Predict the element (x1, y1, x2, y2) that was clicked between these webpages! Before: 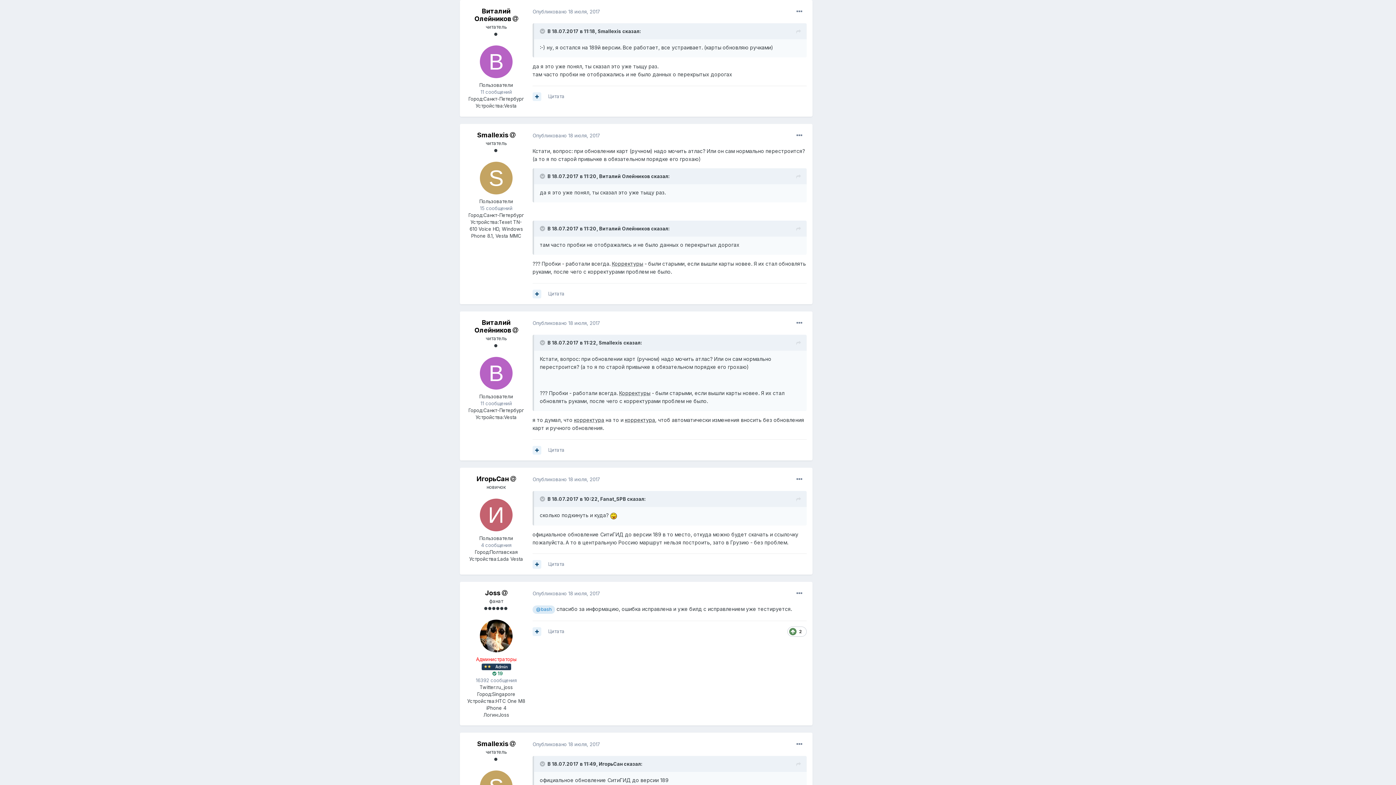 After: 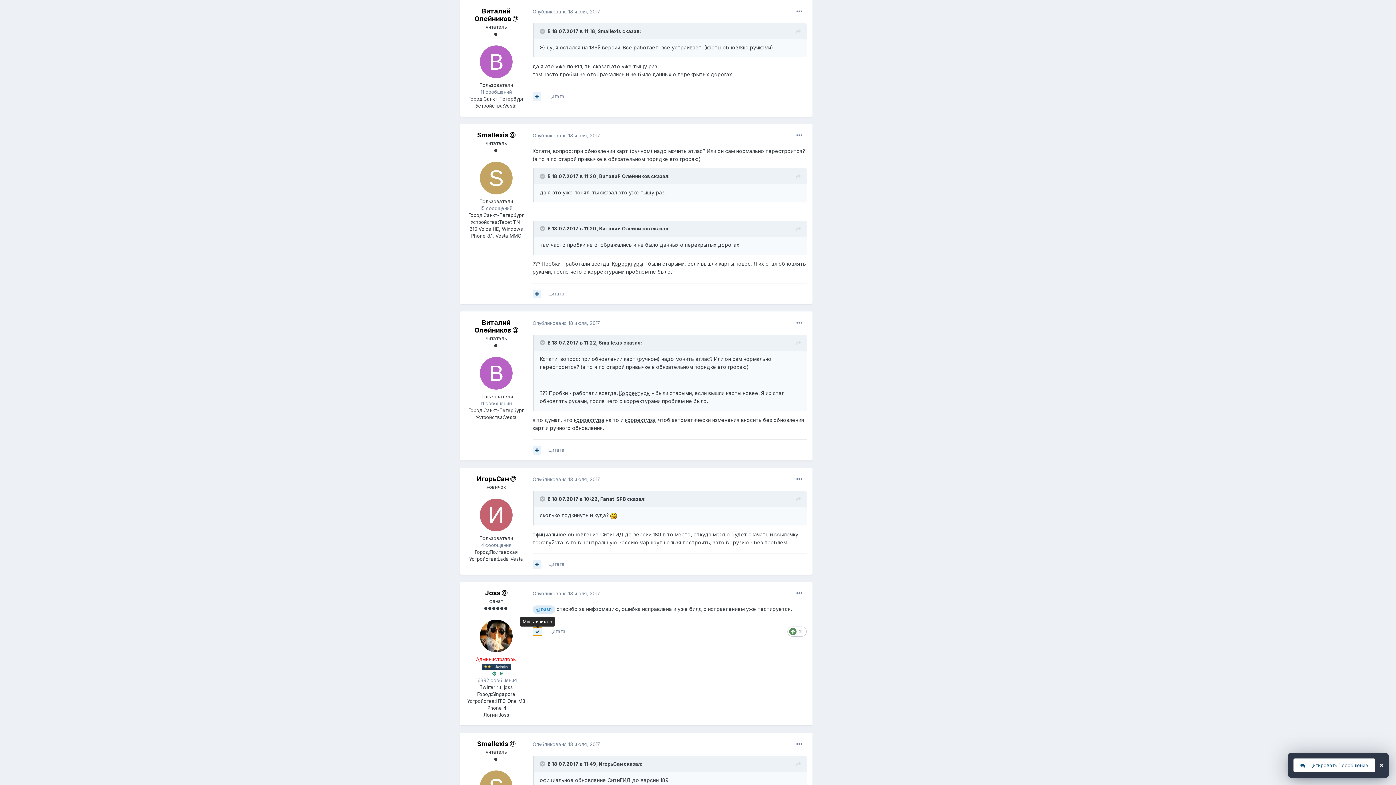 Action: bbox: (532, 627, 541, 636)